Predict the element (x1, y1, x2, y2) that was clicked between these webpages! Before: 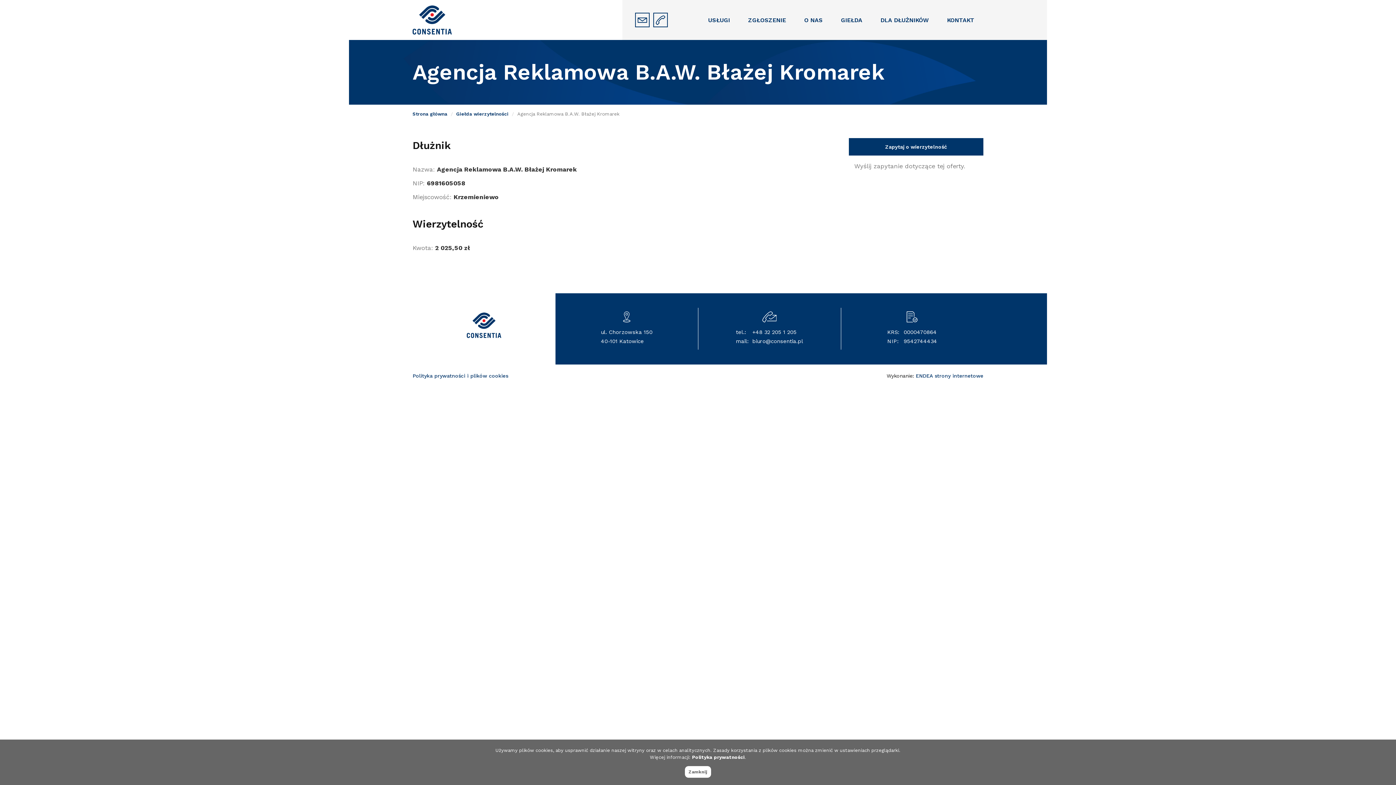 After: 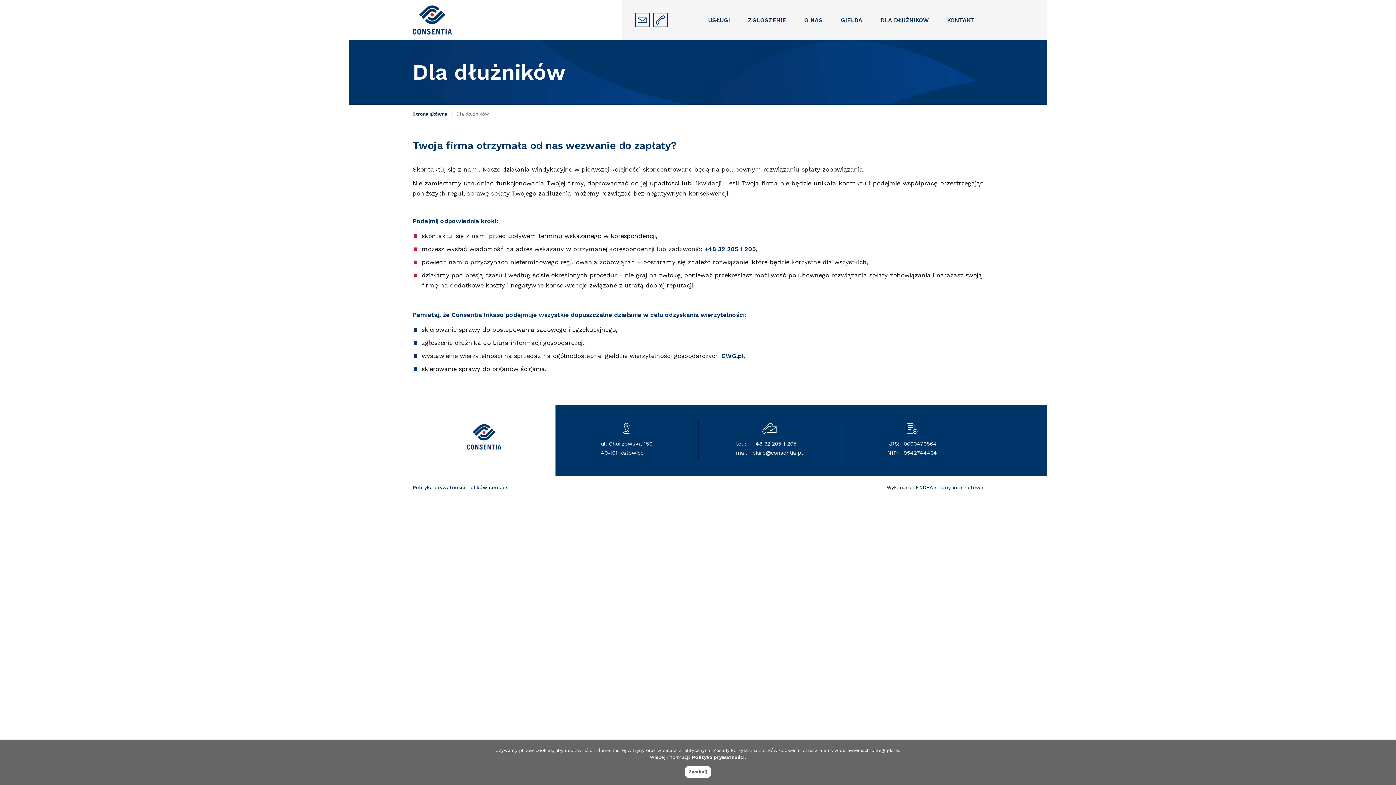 Action: bbox: (871, 11, 938, 28) label: DLA DŁUŻNIKÓW